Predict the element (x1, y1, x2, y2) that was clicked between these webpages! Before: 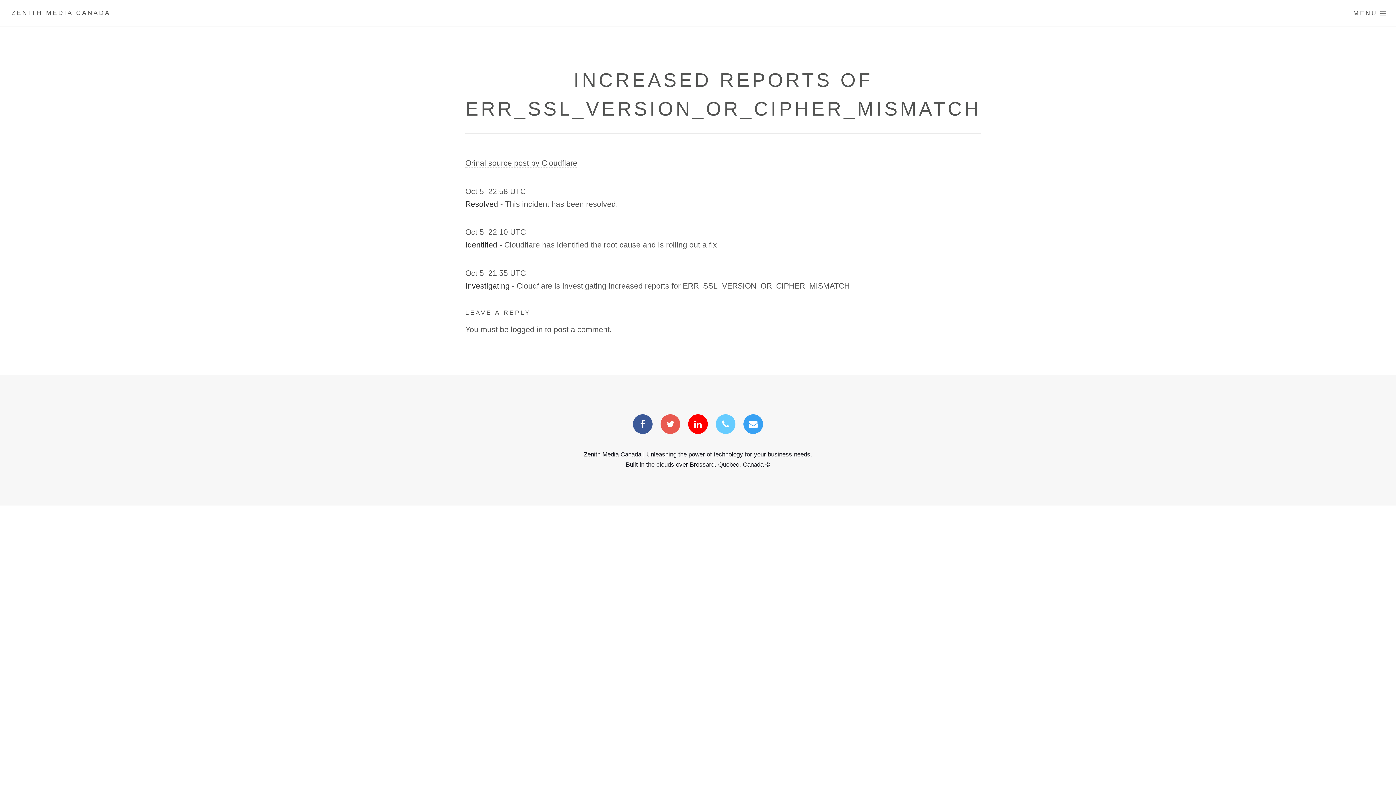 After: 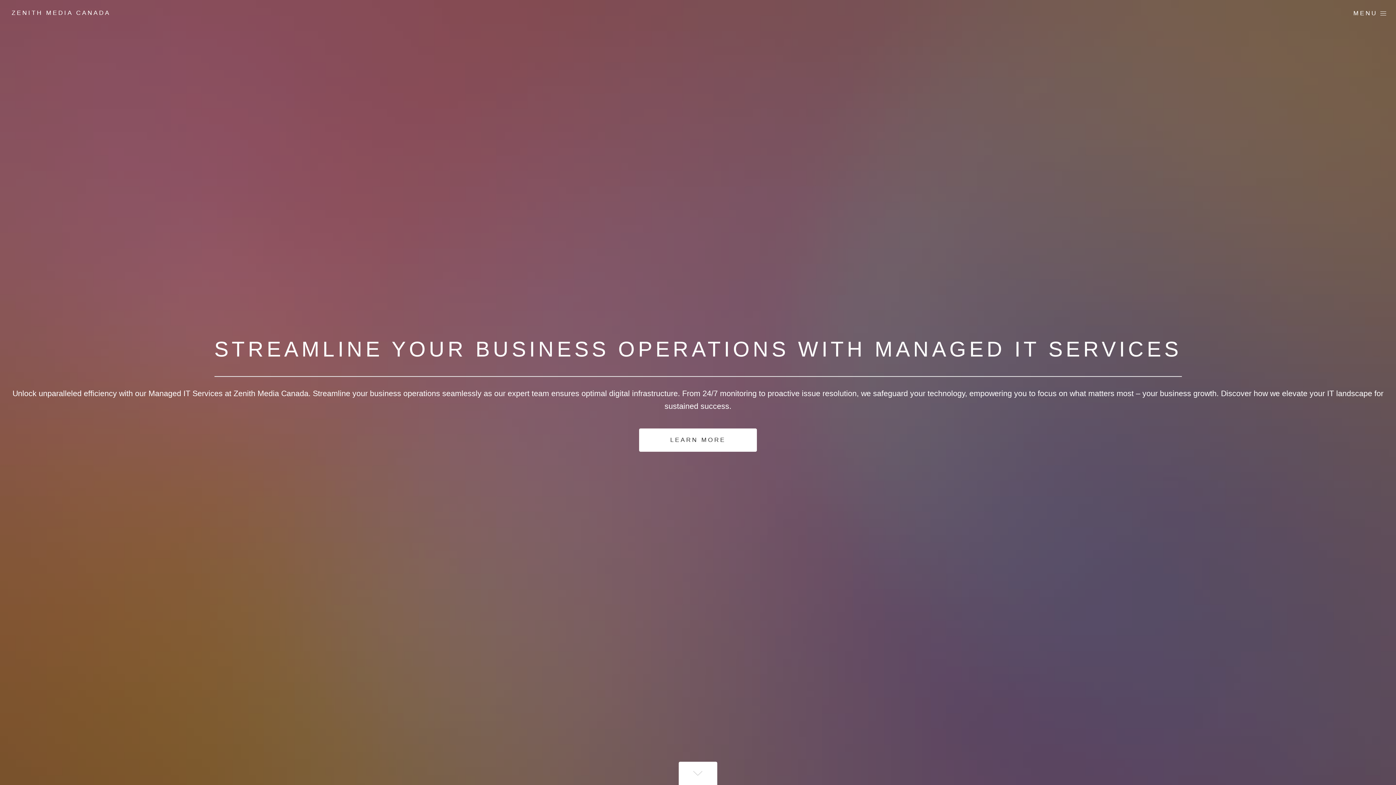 Action: bbox: (11, 0, 110, 26) label: ZENITH MEDIA CANADA